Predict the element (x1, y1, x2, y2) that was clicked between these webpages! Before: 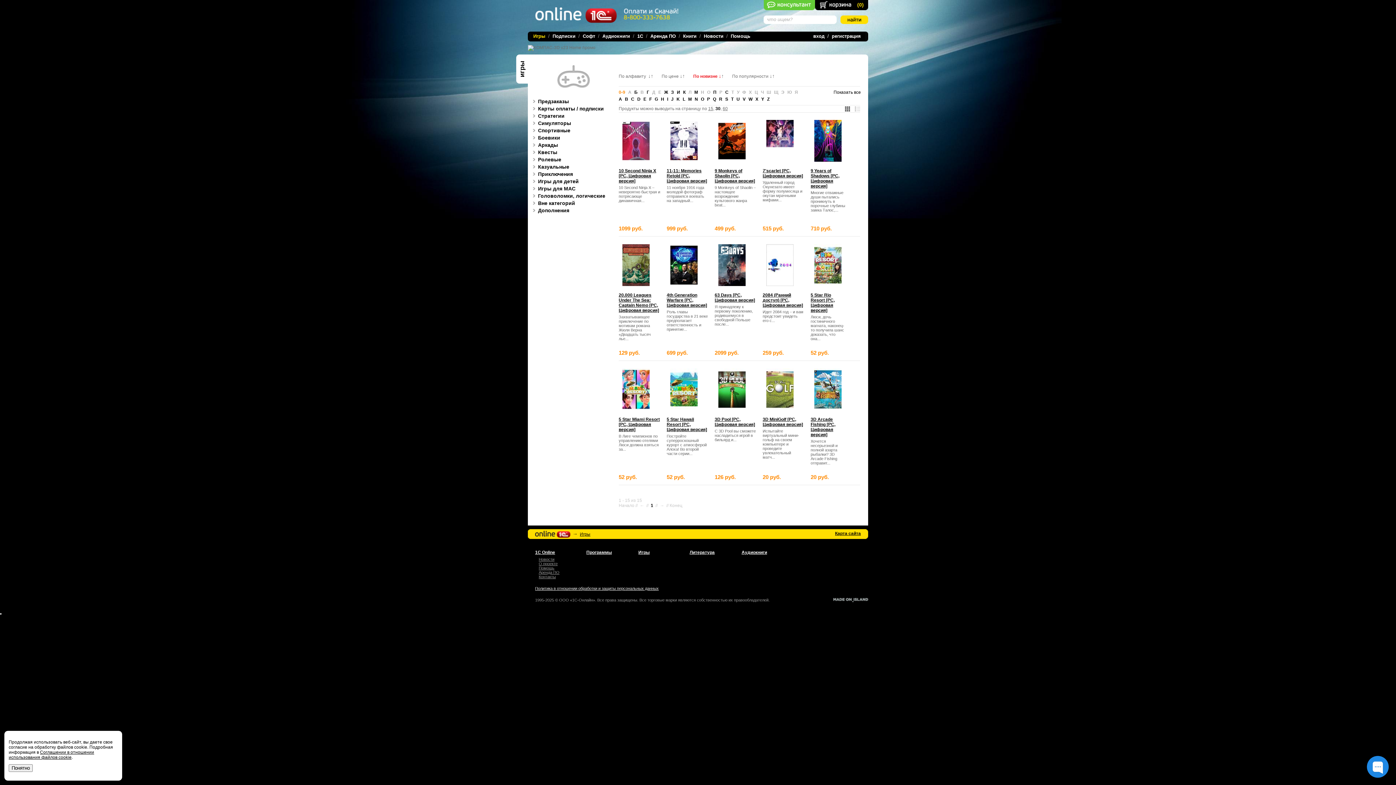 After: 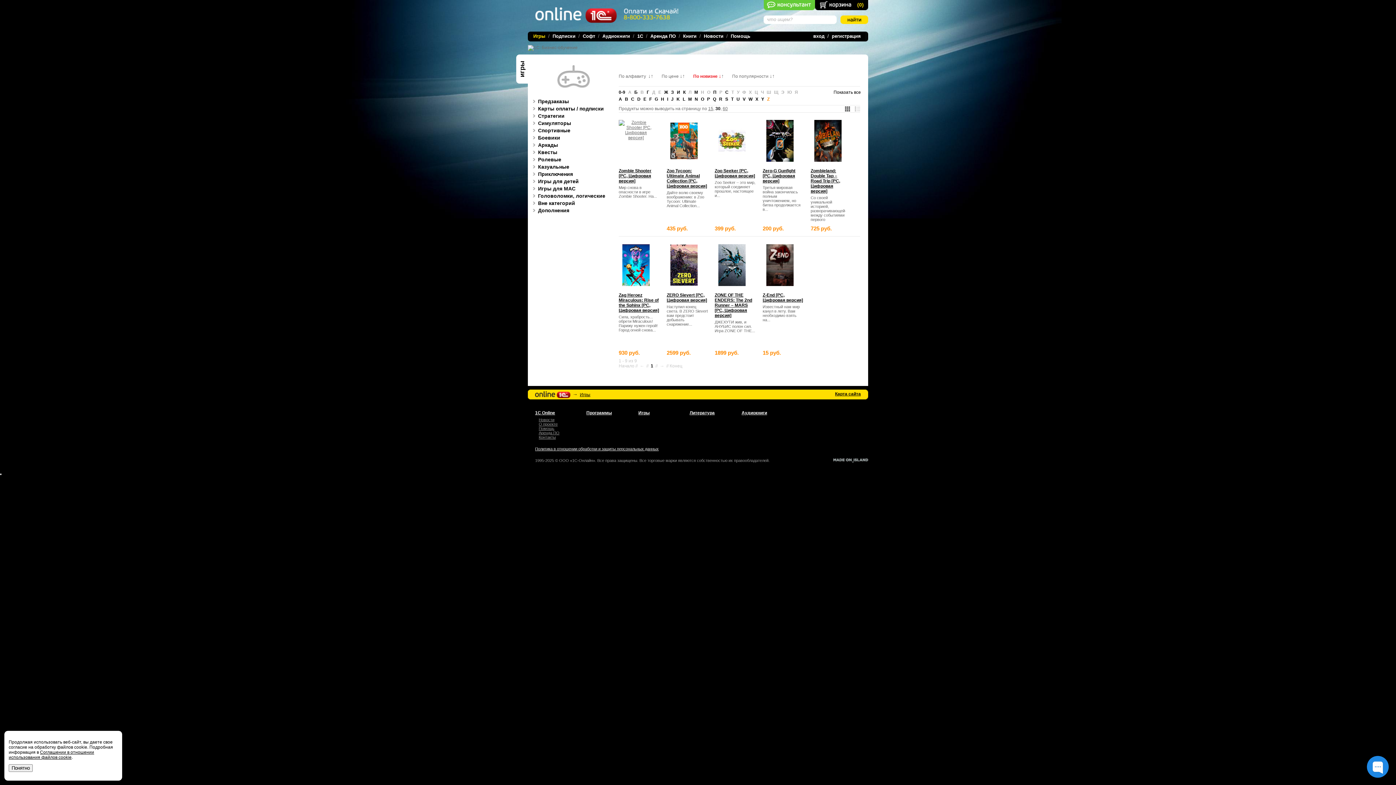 Action: bbox: (767, 96, 769, 101) label: Z